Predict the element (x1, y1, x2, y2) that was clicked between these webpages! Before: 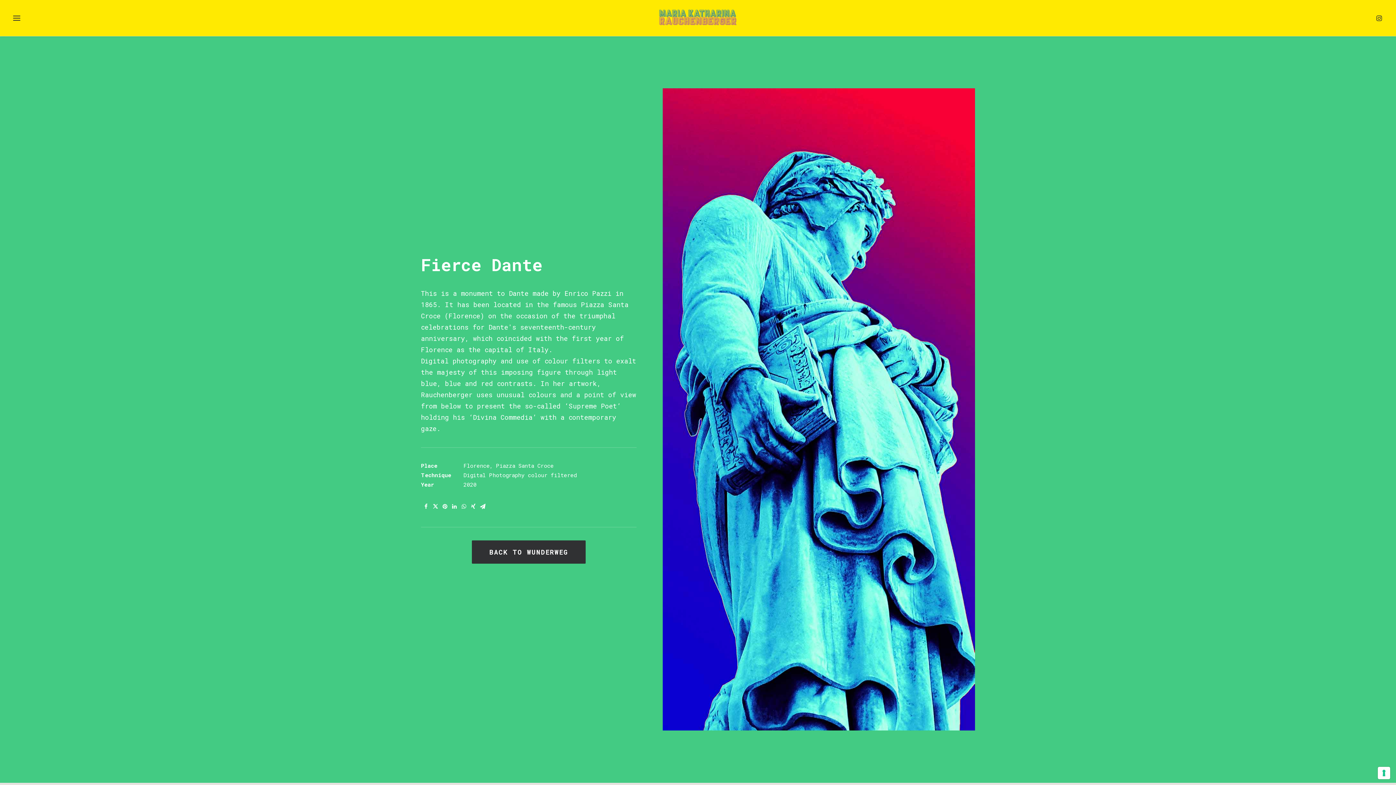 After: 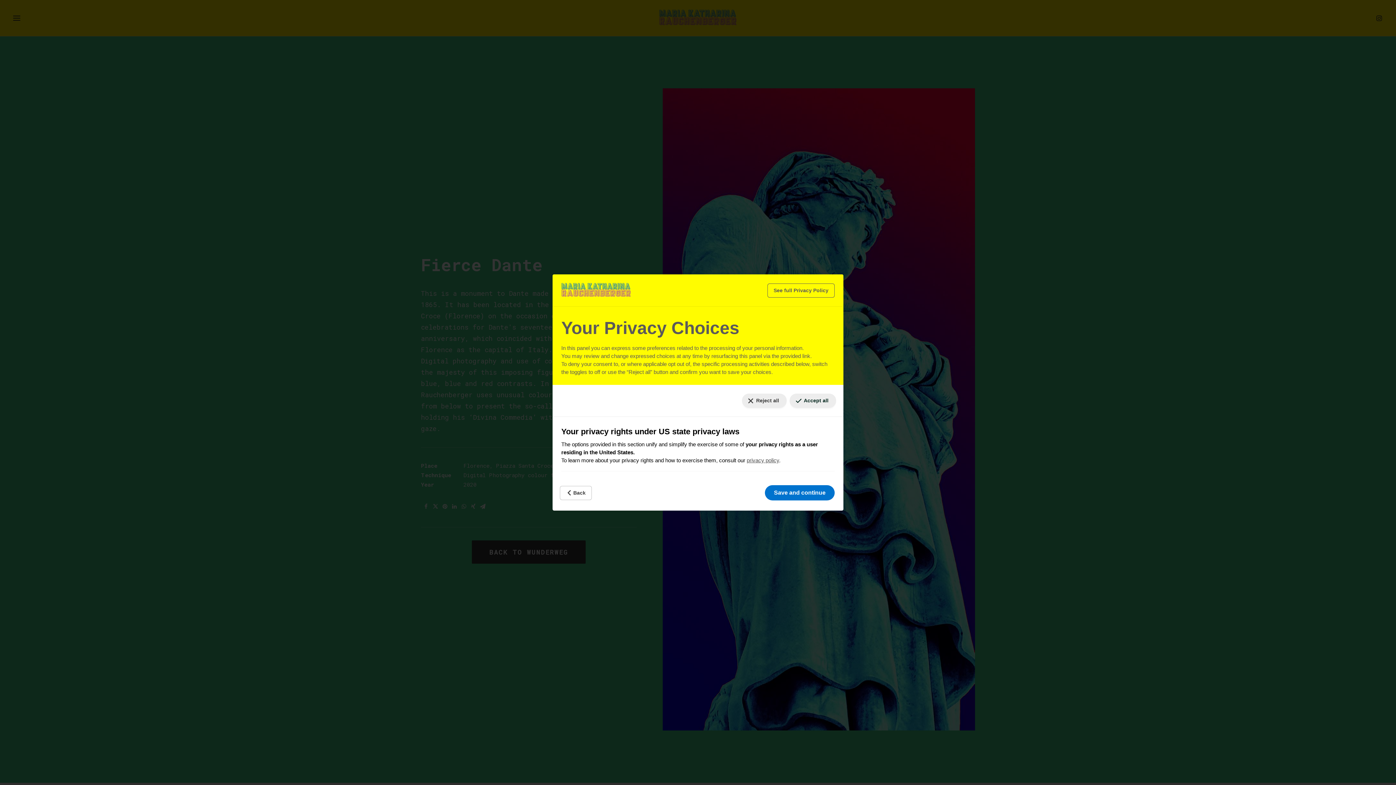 Action: bbox: (1378, 767, 1390, 779) label: Your consent preferences for tracking technologies